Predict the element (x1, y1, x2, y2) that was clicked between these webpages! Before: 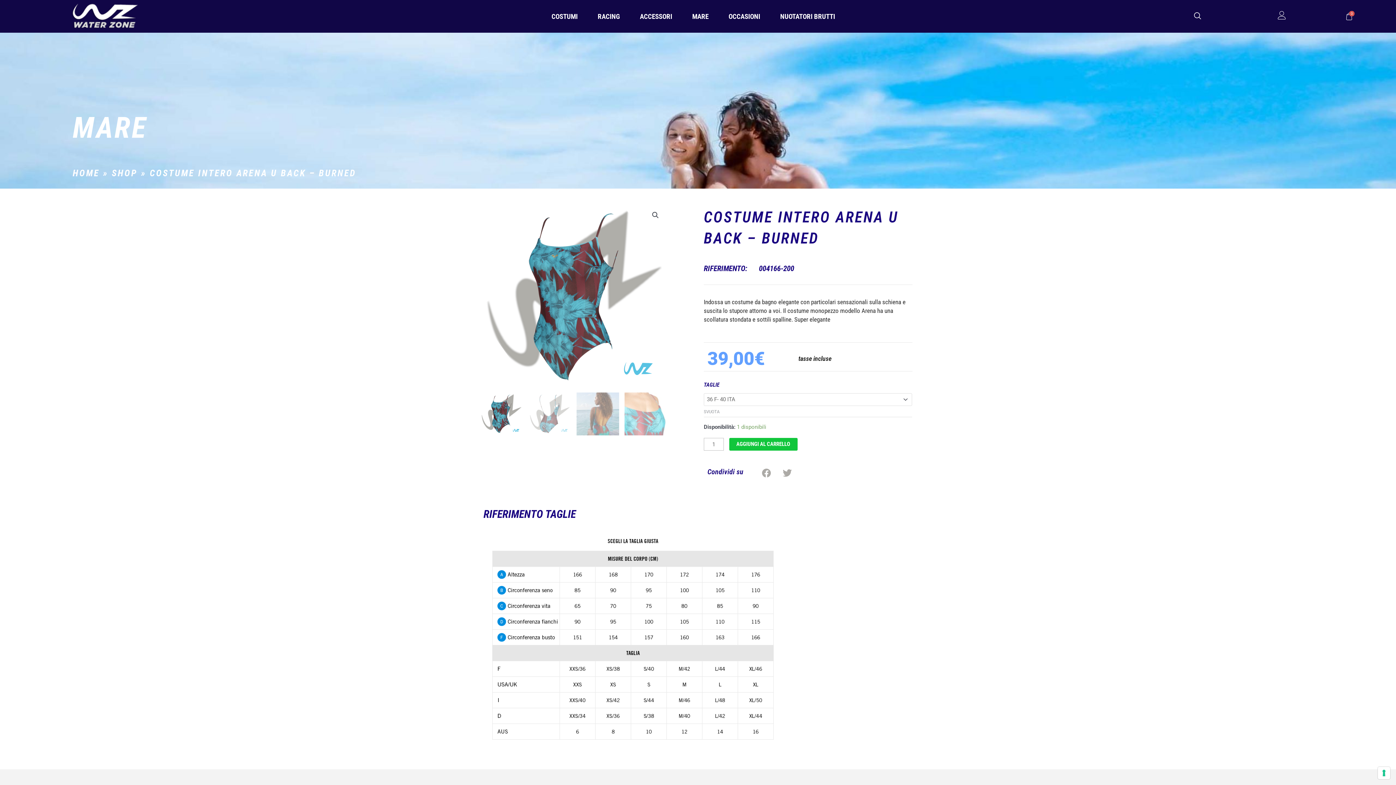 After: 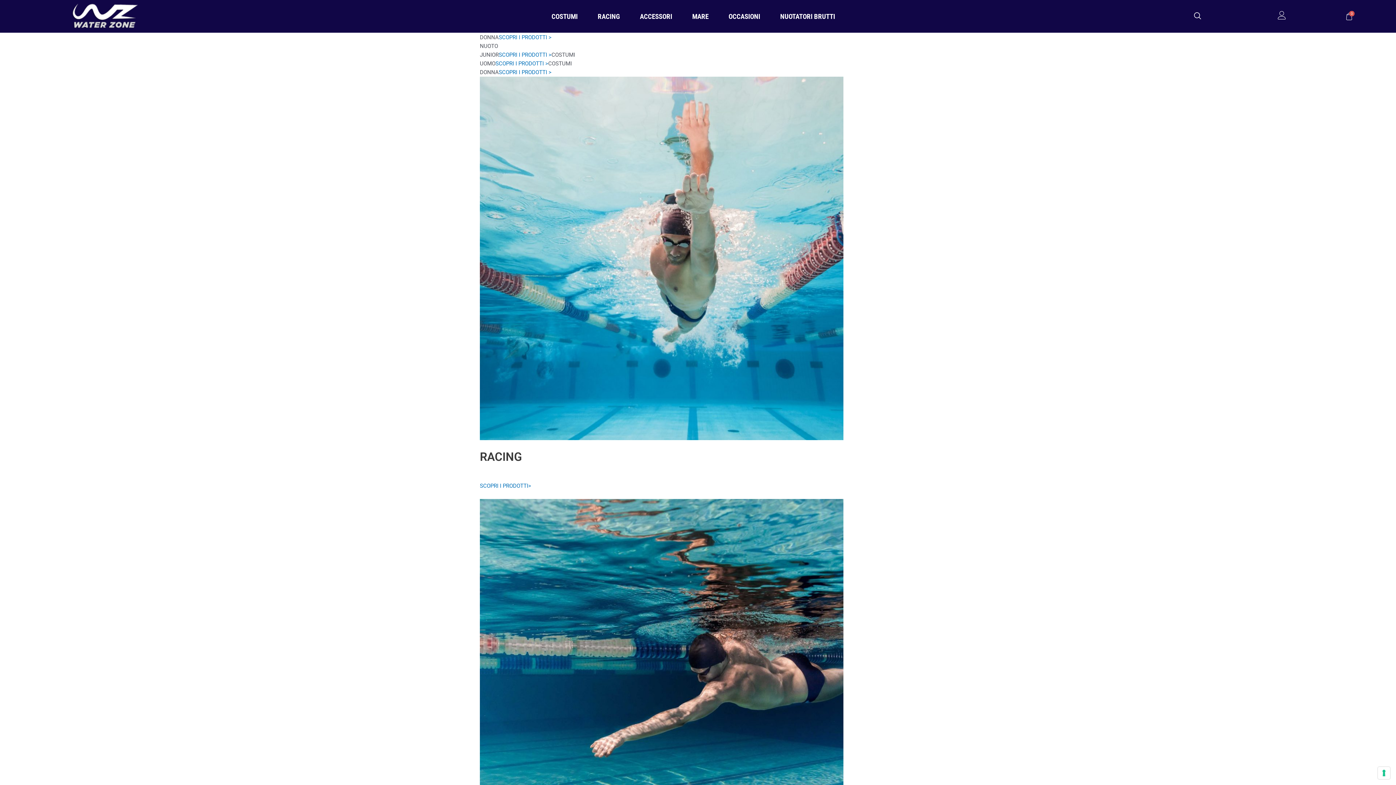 Action: label: HOME bbox: (72, 167, 99, 178)